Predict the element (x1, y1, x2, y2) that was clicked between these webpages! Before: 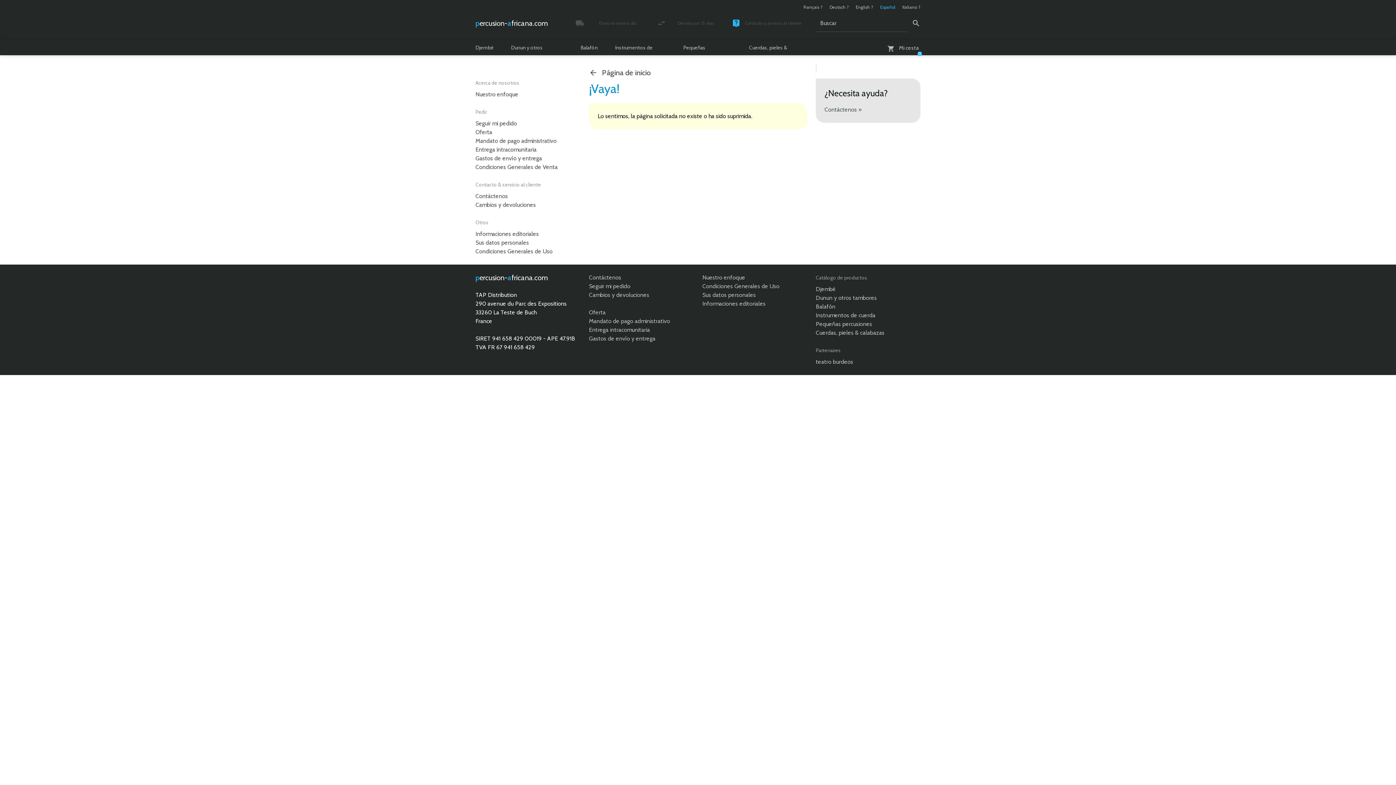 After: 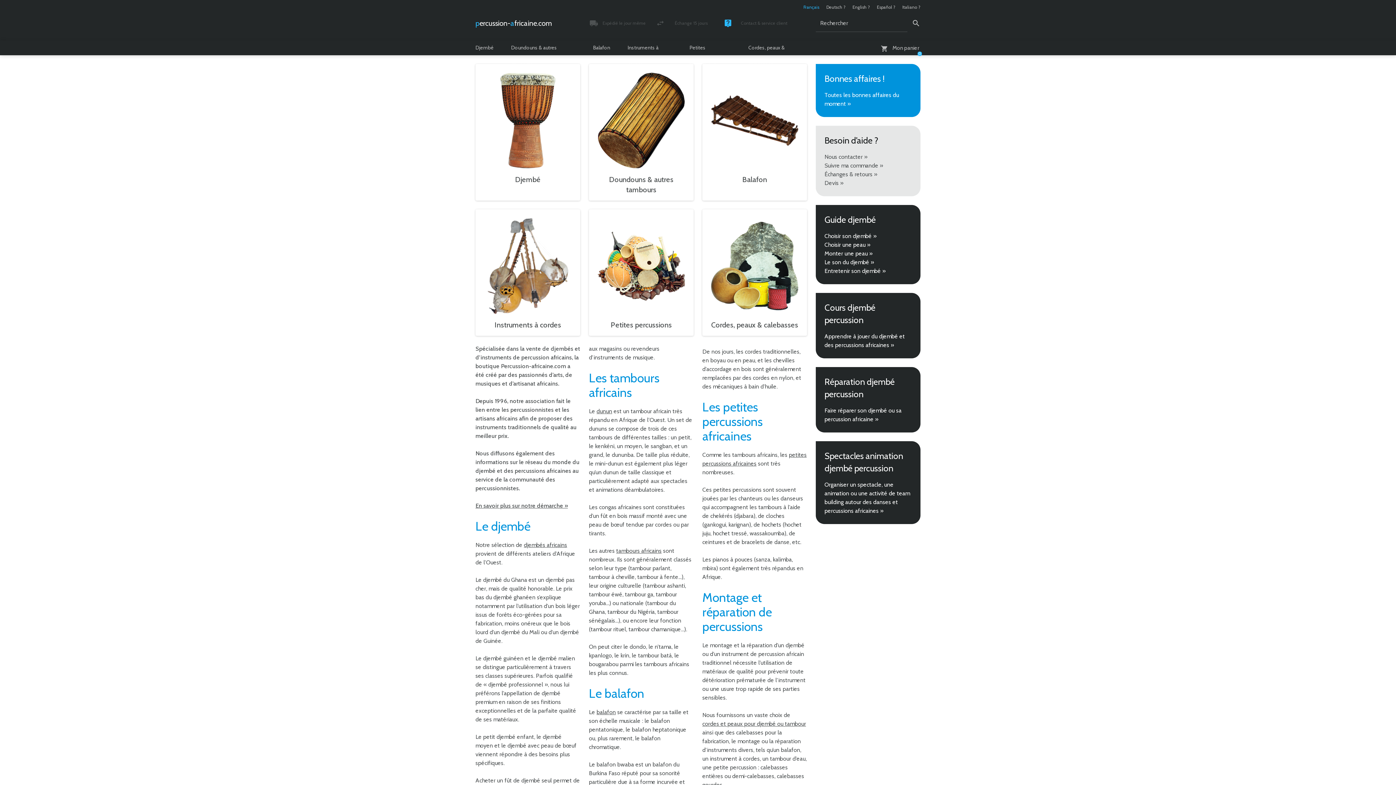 Action: bbox: (803, 4, 822, 9) label: Français ?